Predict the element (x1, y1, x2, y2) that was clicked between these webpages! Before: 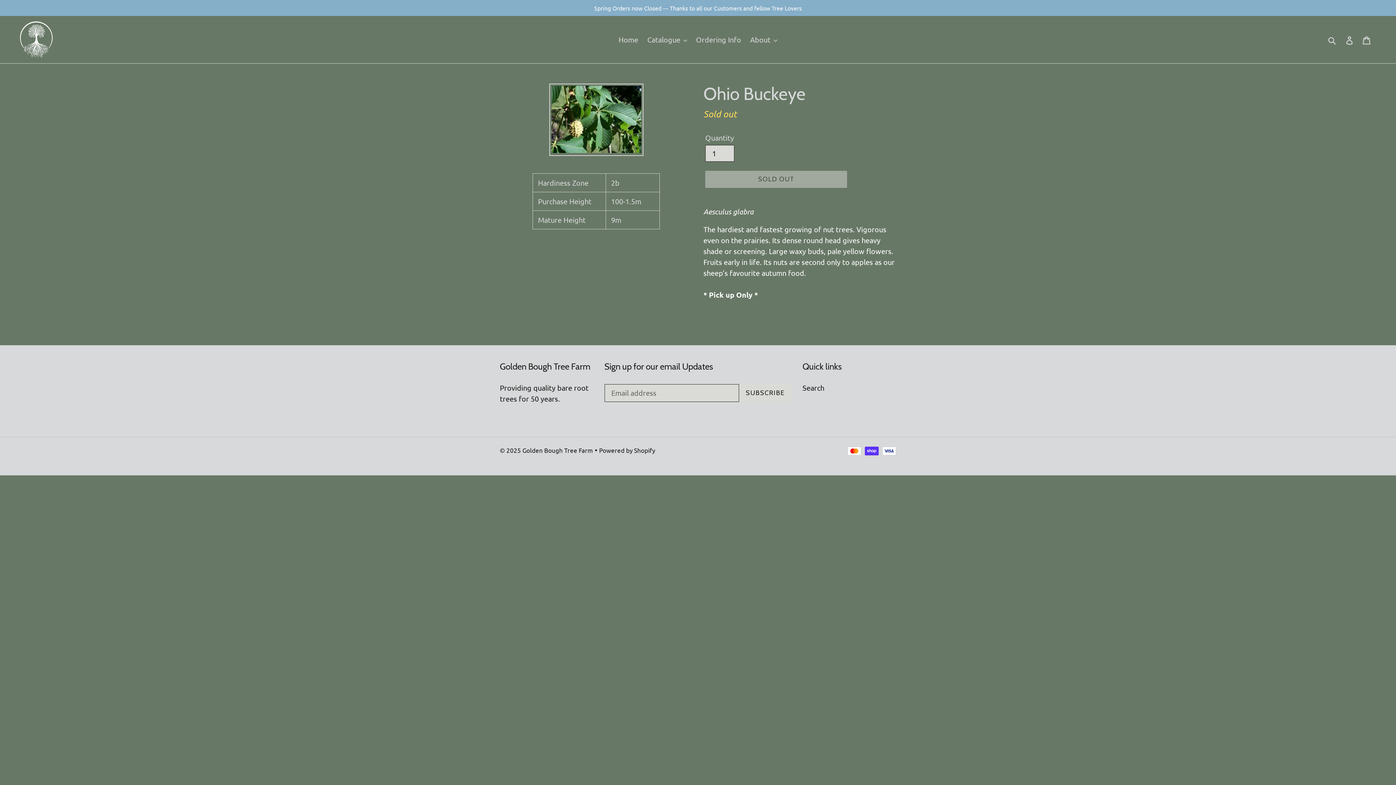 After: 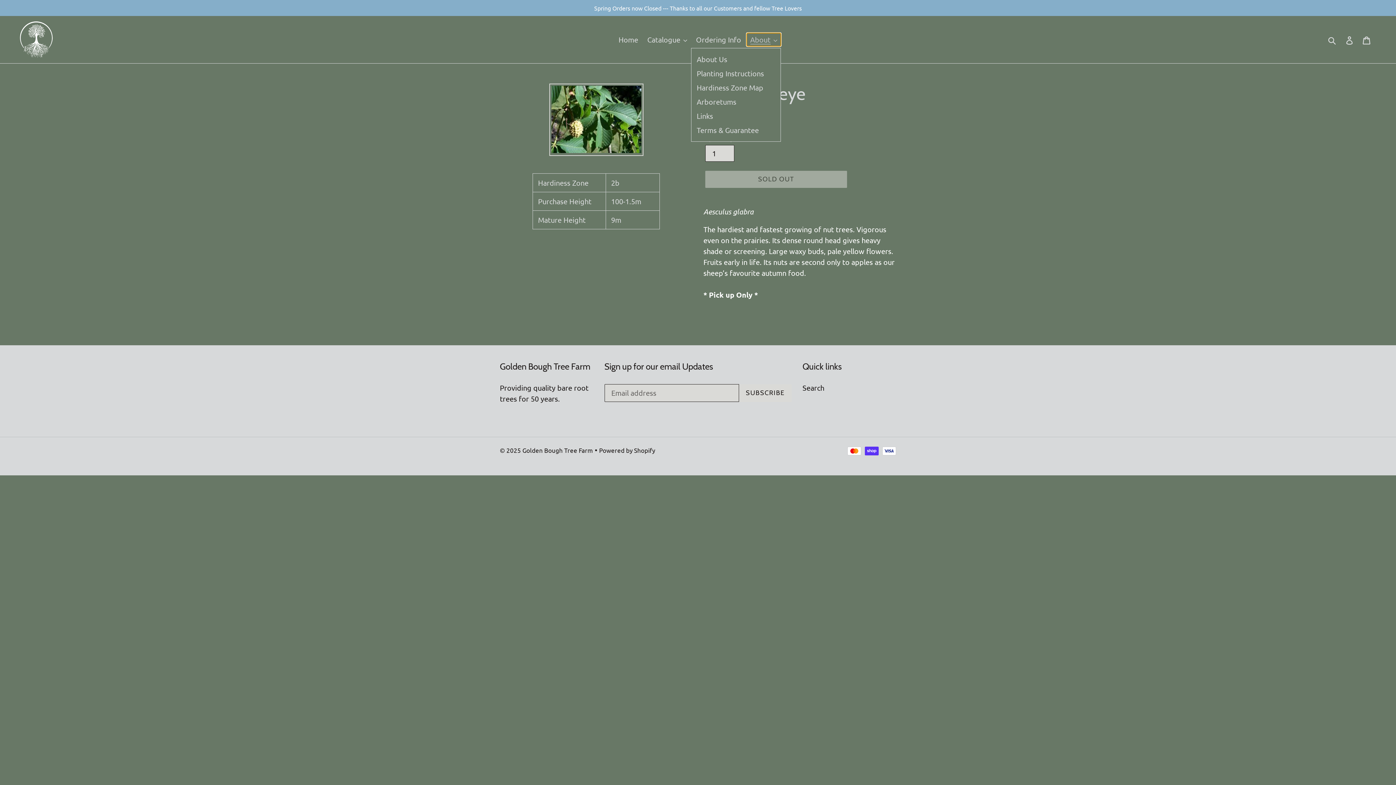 Action: label: About bbox: (746, 33, 780, 46)